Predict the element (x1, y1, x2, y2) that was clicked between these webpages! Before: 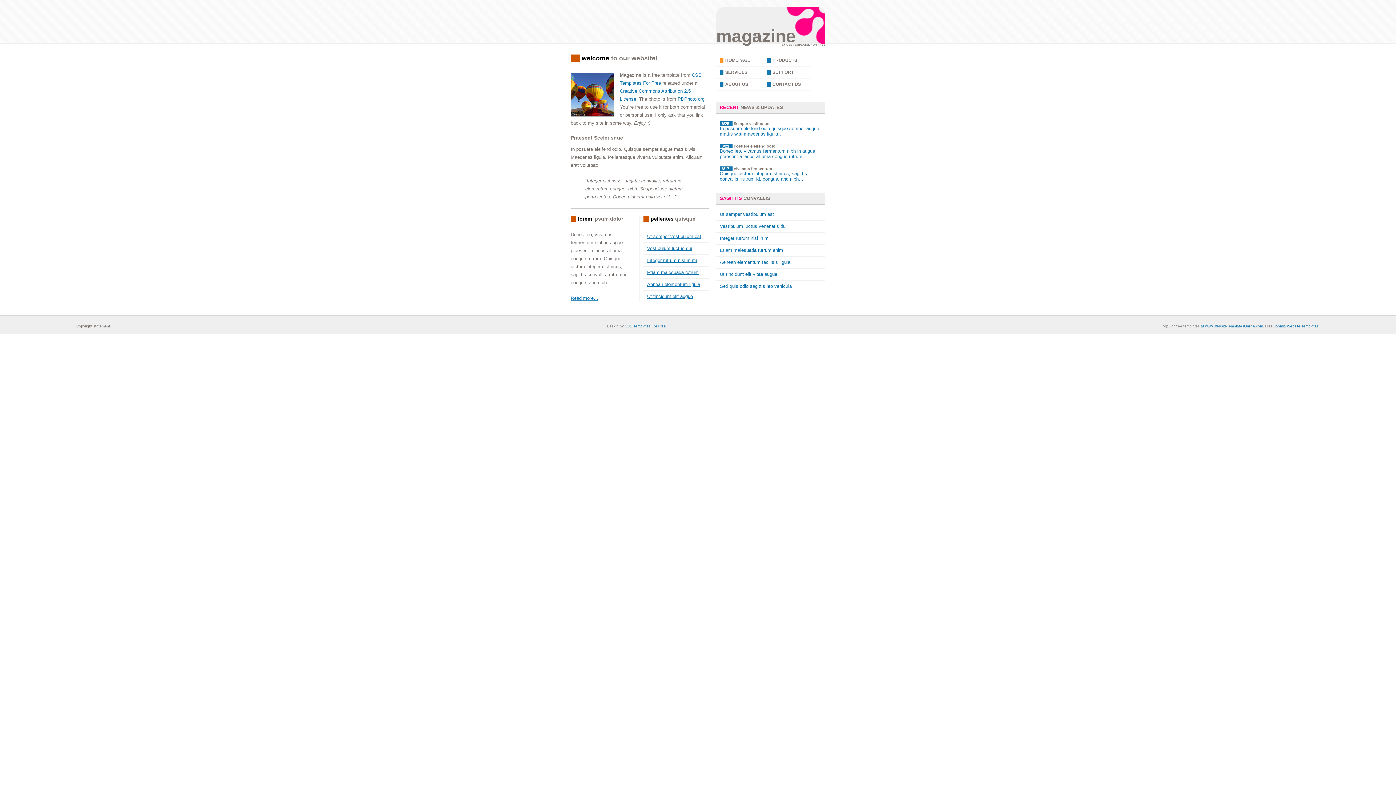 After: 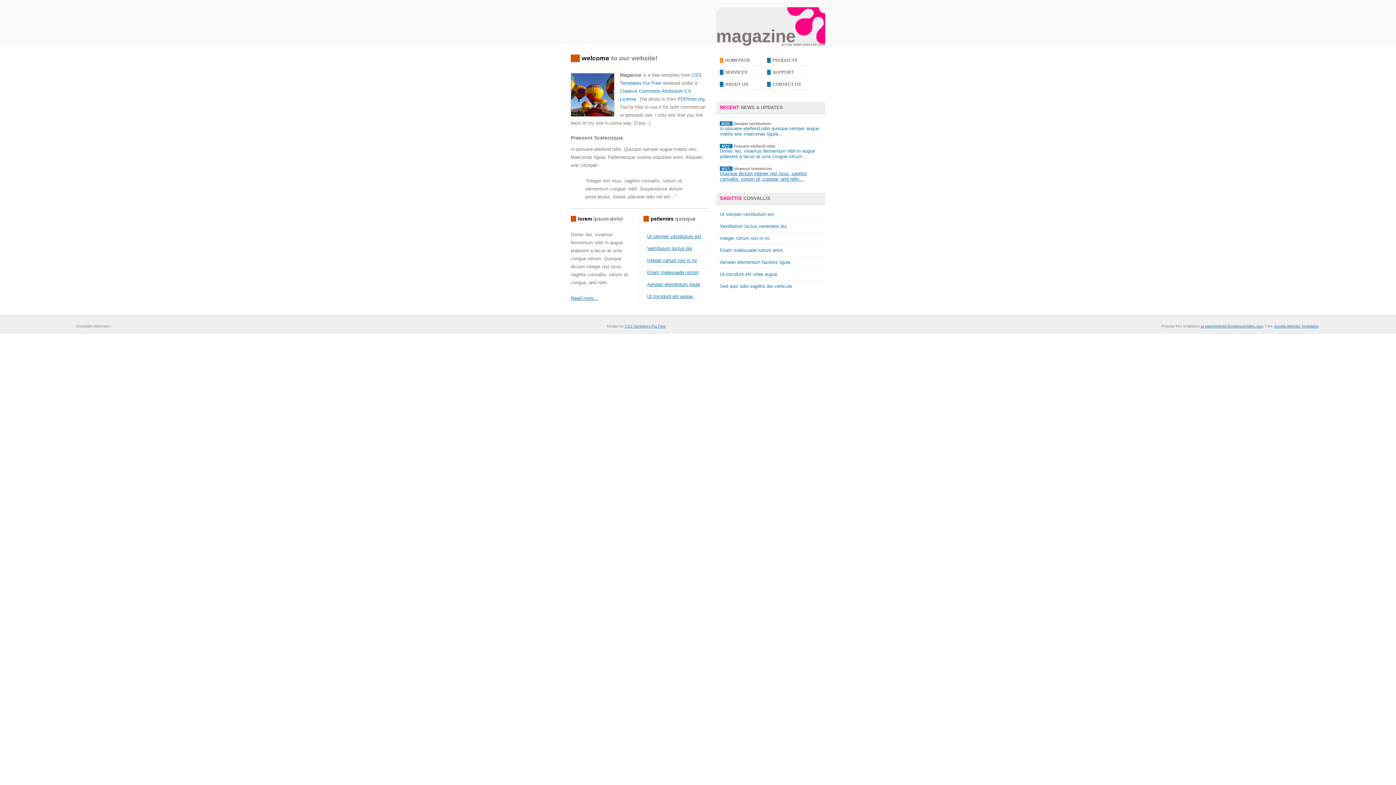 Action: label: Quisque dictum integer nisl risus, sagittis convallis, rutrum id, congue, and nibh… bbox: (720, 170, 807, 181)